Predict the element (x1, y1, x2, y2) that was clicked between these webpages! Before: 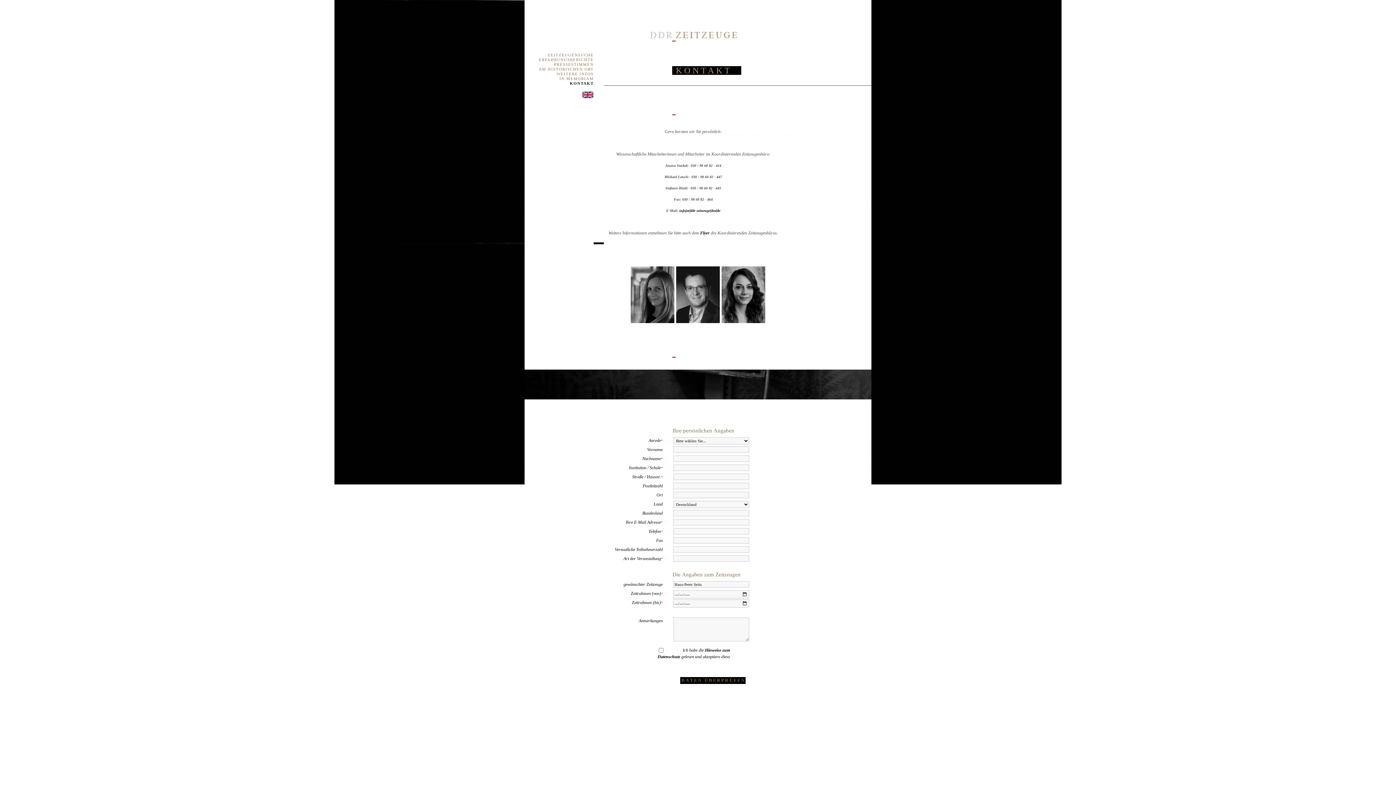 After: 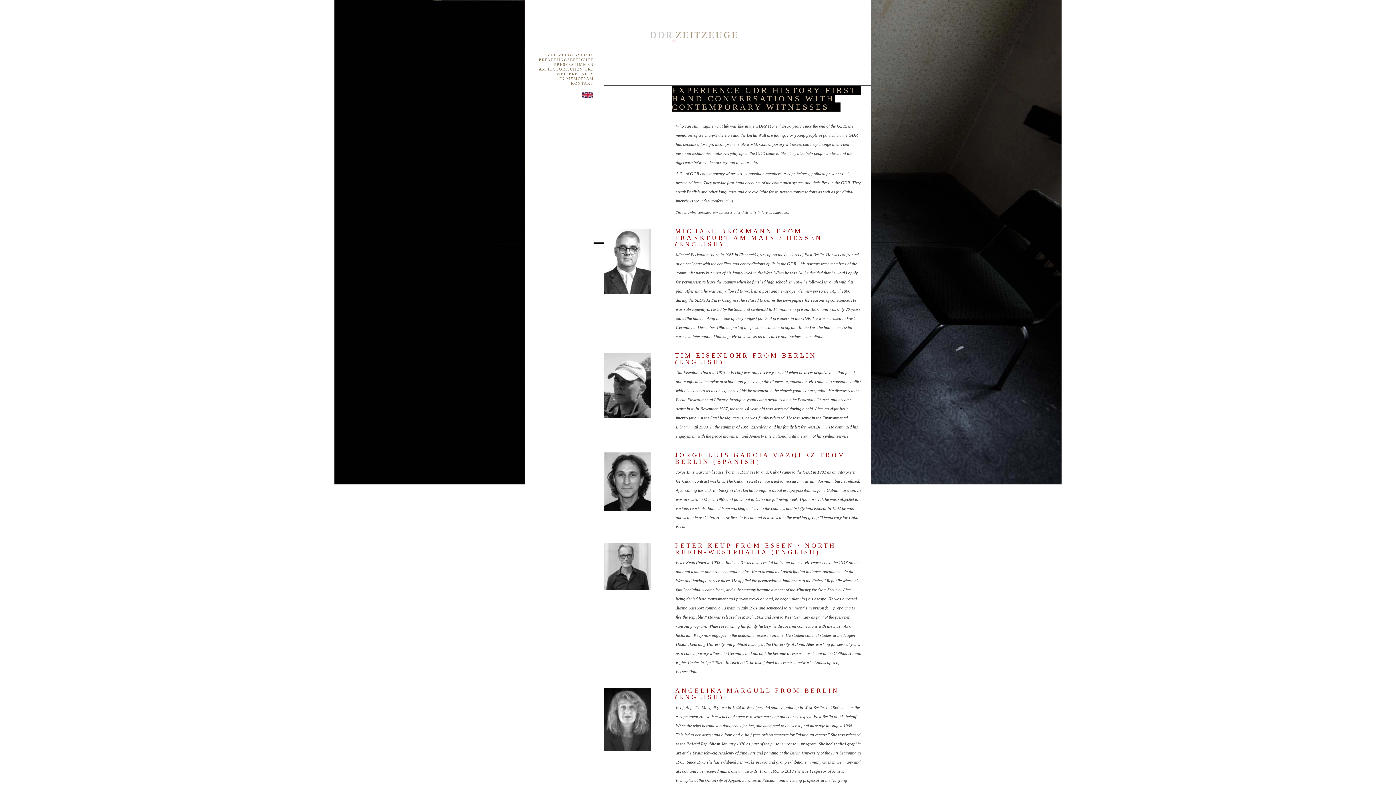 Action: bbox: (582, 91, 593, 99)